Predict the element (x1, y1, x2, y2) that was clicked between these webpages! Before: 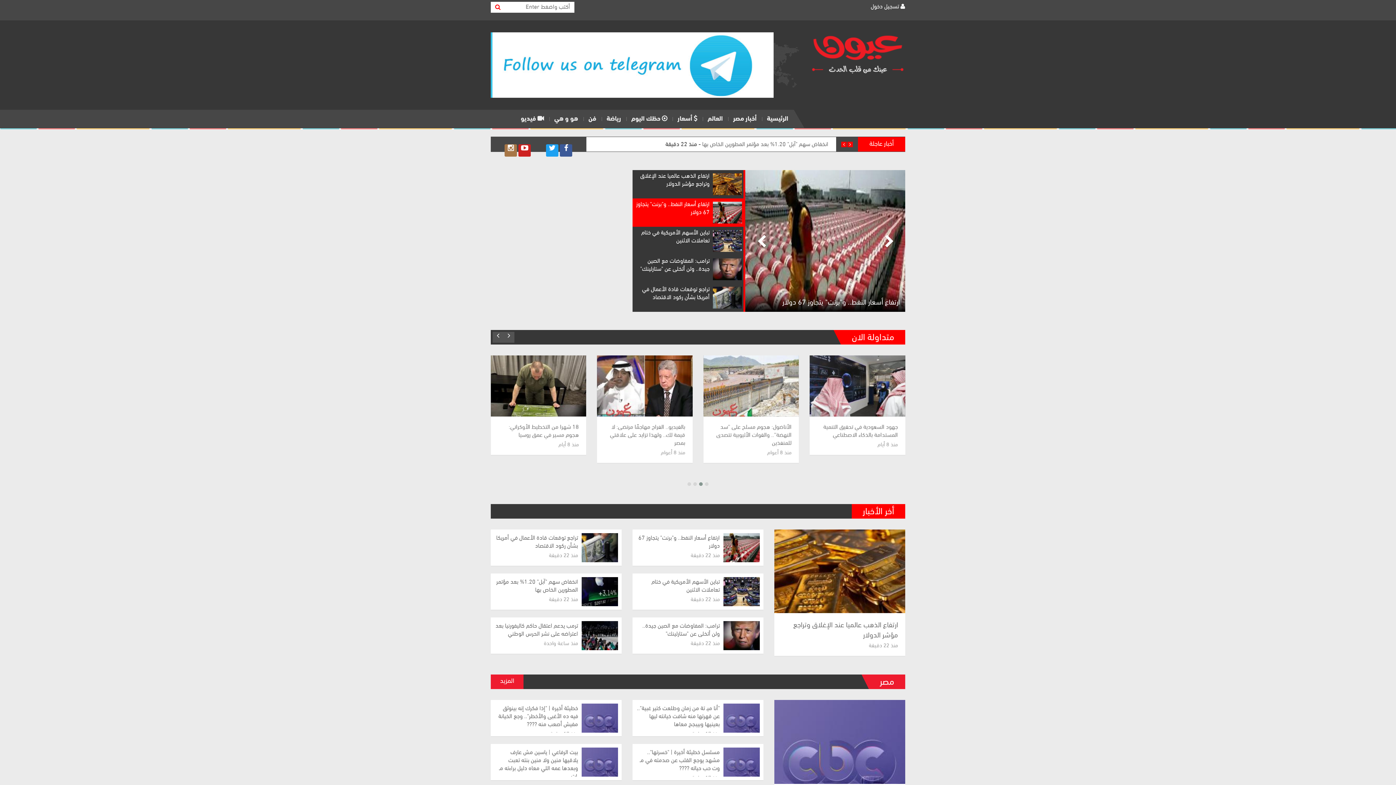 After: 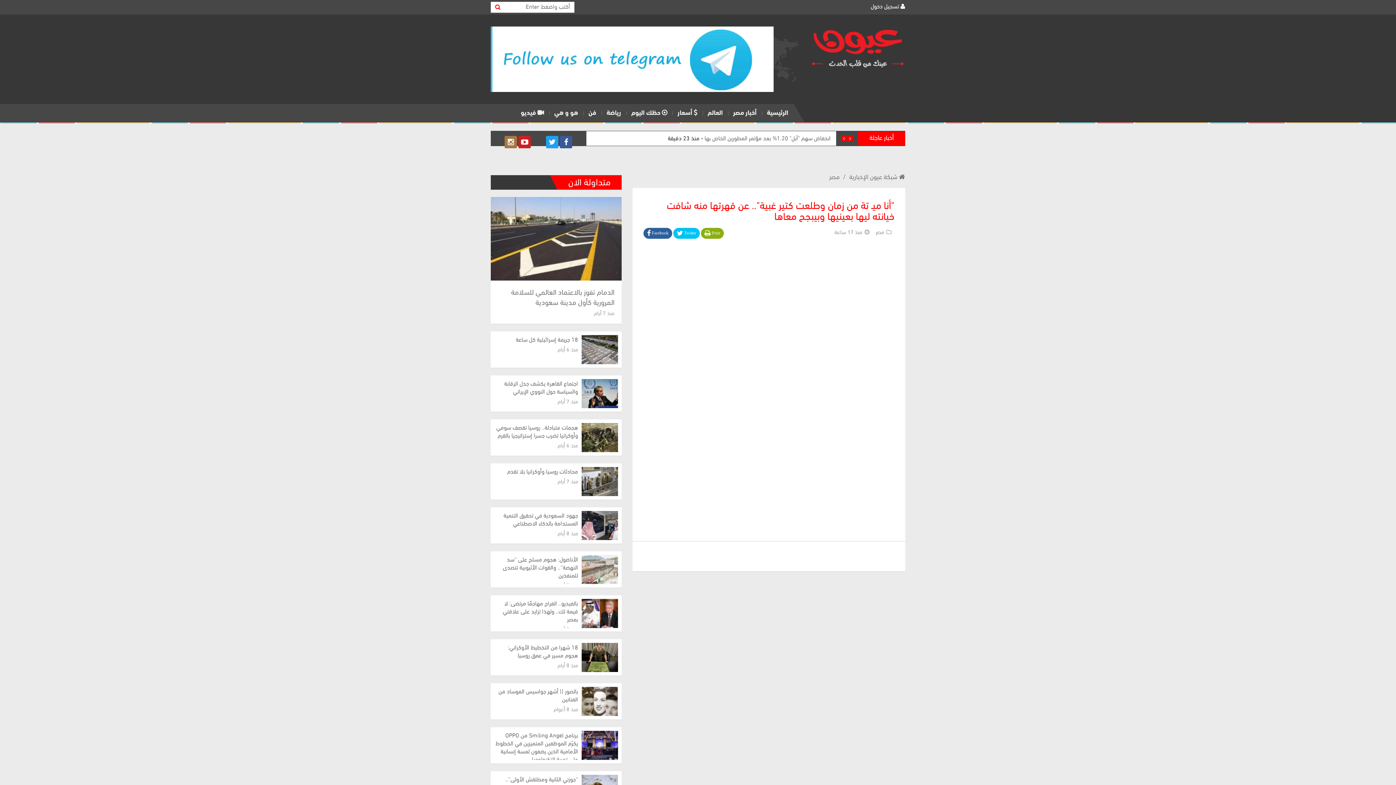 Action: bbox: (723, 704, 760, 733)